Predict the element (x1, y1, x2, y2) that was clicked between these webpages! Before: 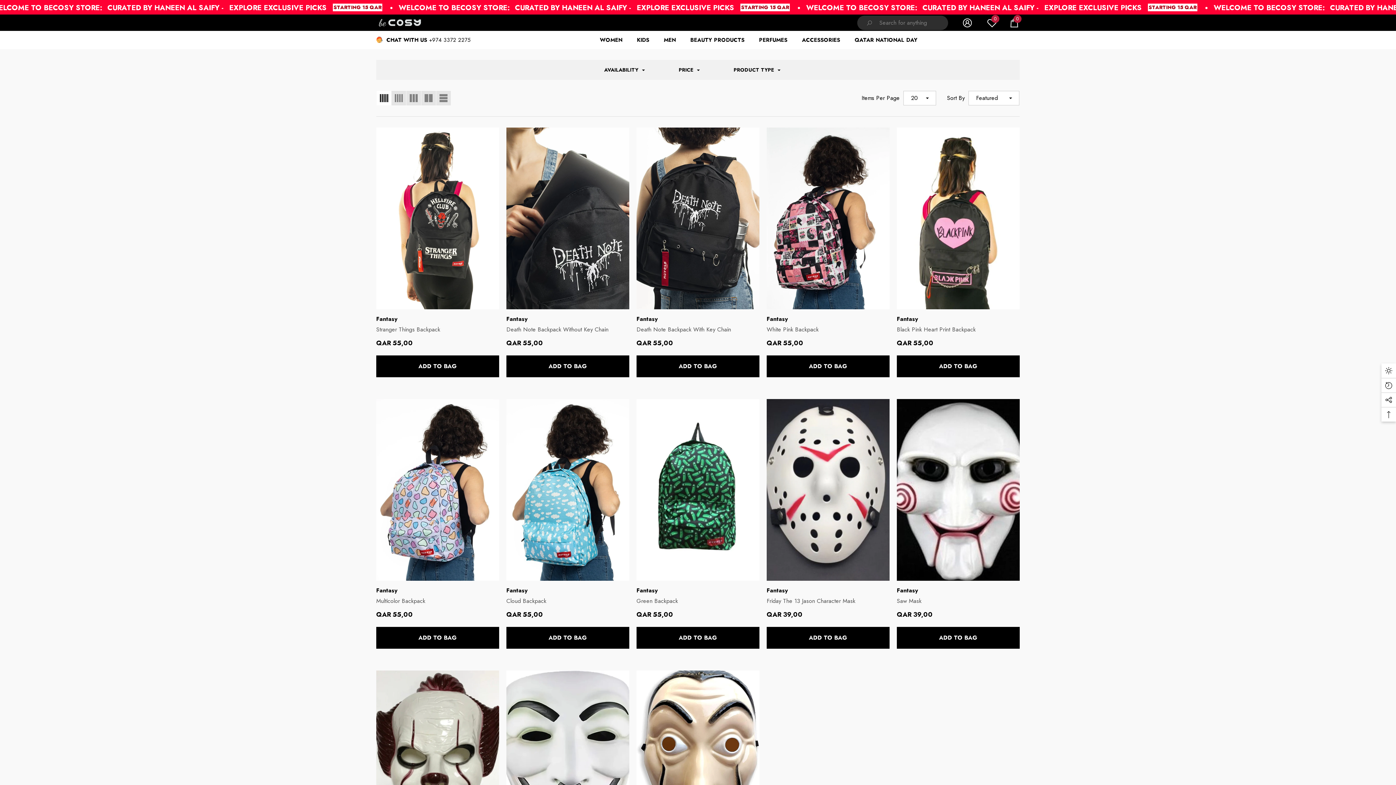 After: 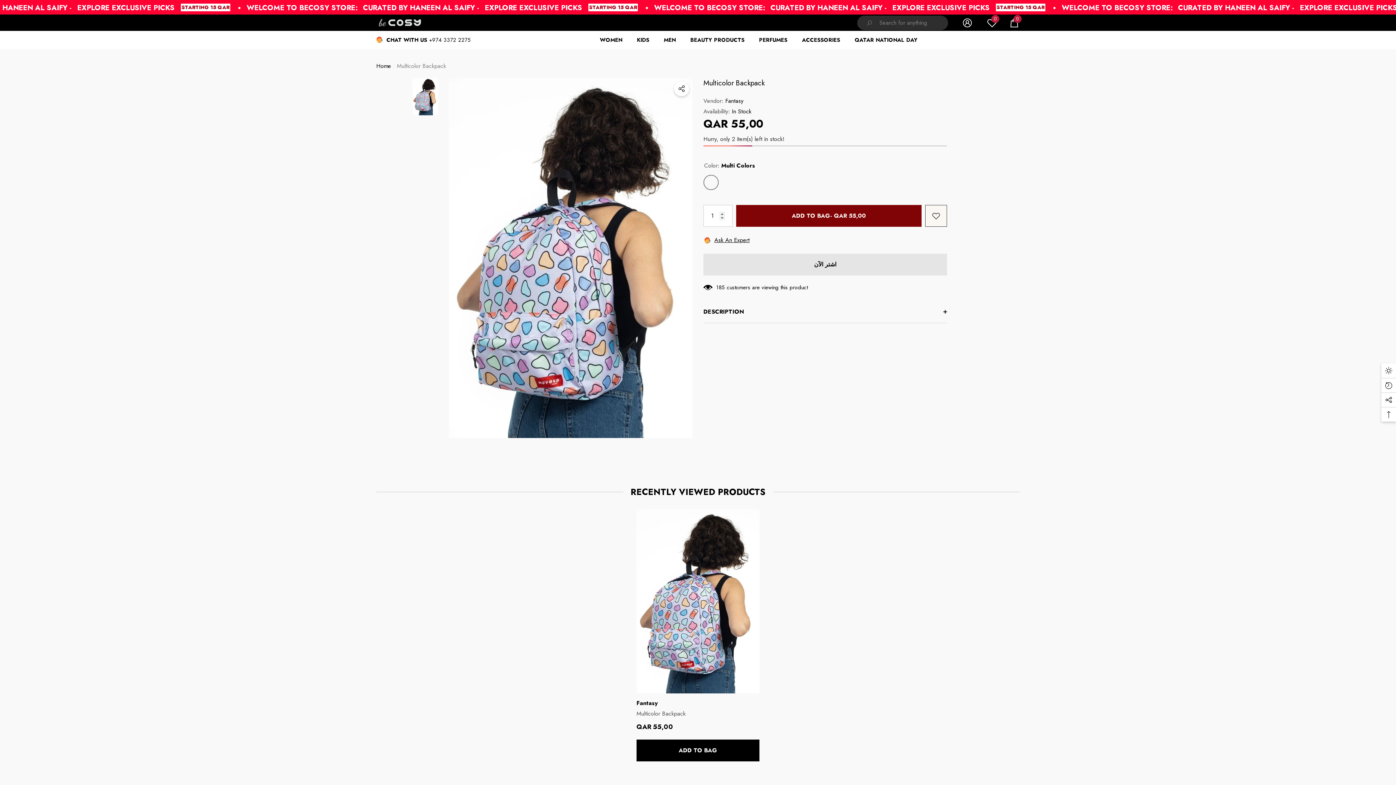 Action: label: Multicolor Backpack bbox: (376, 597, 499, 605)